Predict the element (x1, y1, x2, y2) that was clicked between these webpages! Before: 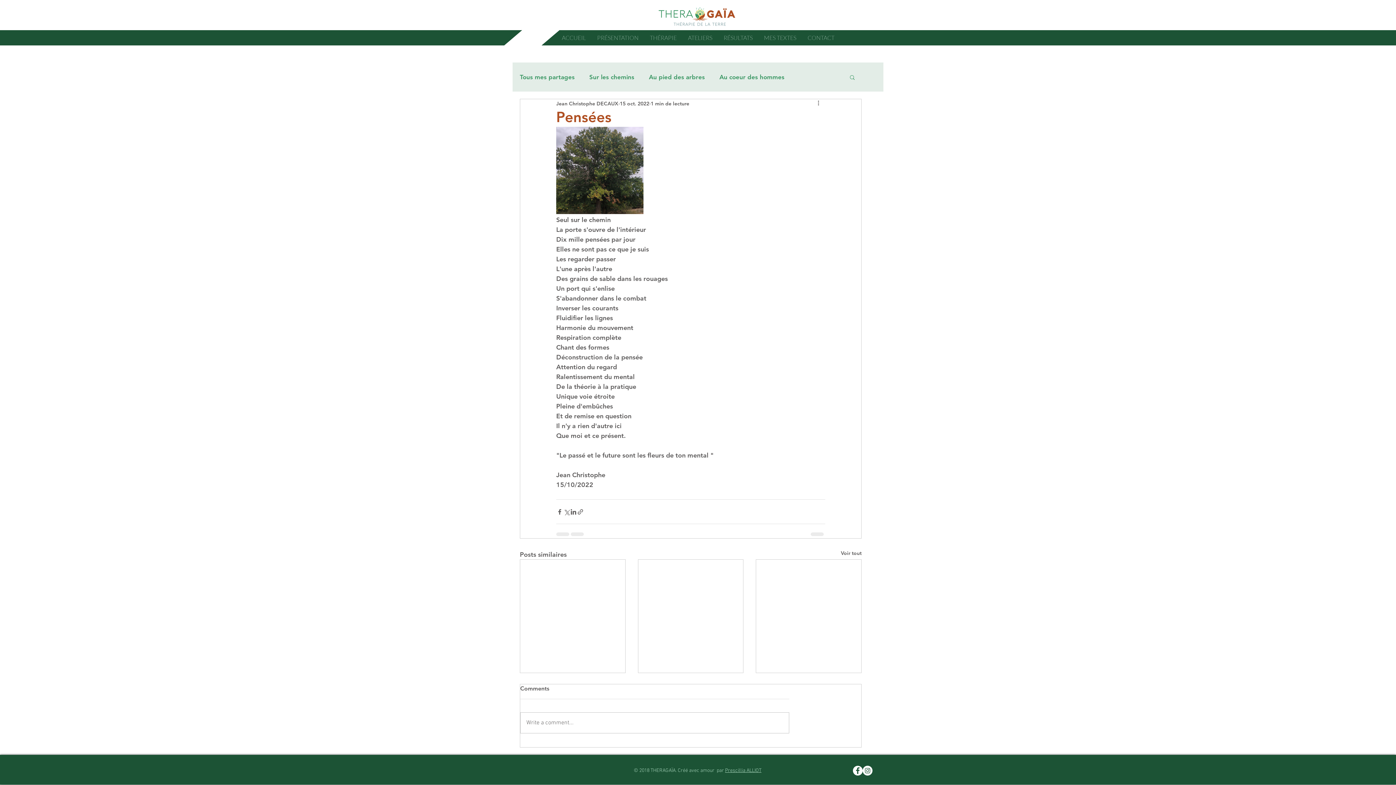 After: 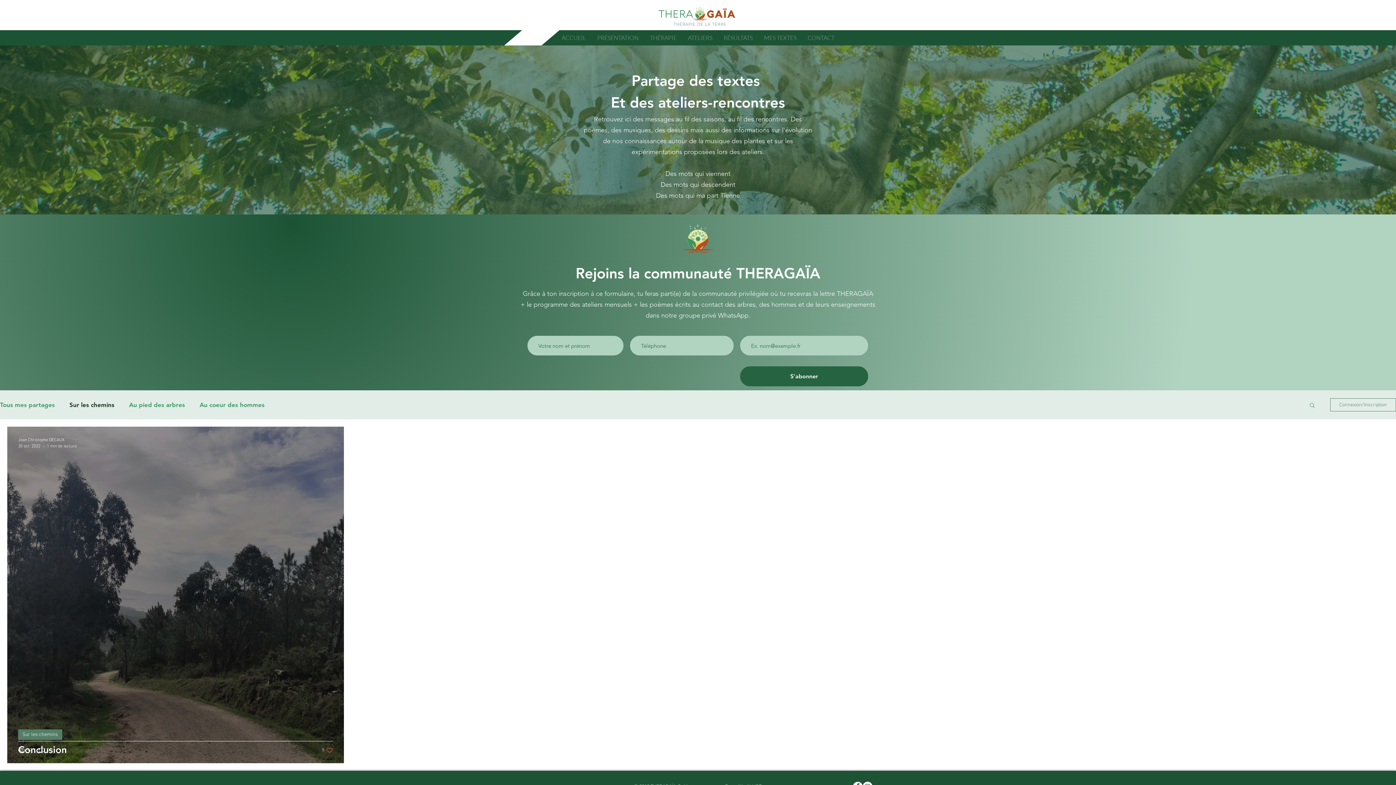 Action: bbox: (589, 73, 634, 80) label: Sur les chemins